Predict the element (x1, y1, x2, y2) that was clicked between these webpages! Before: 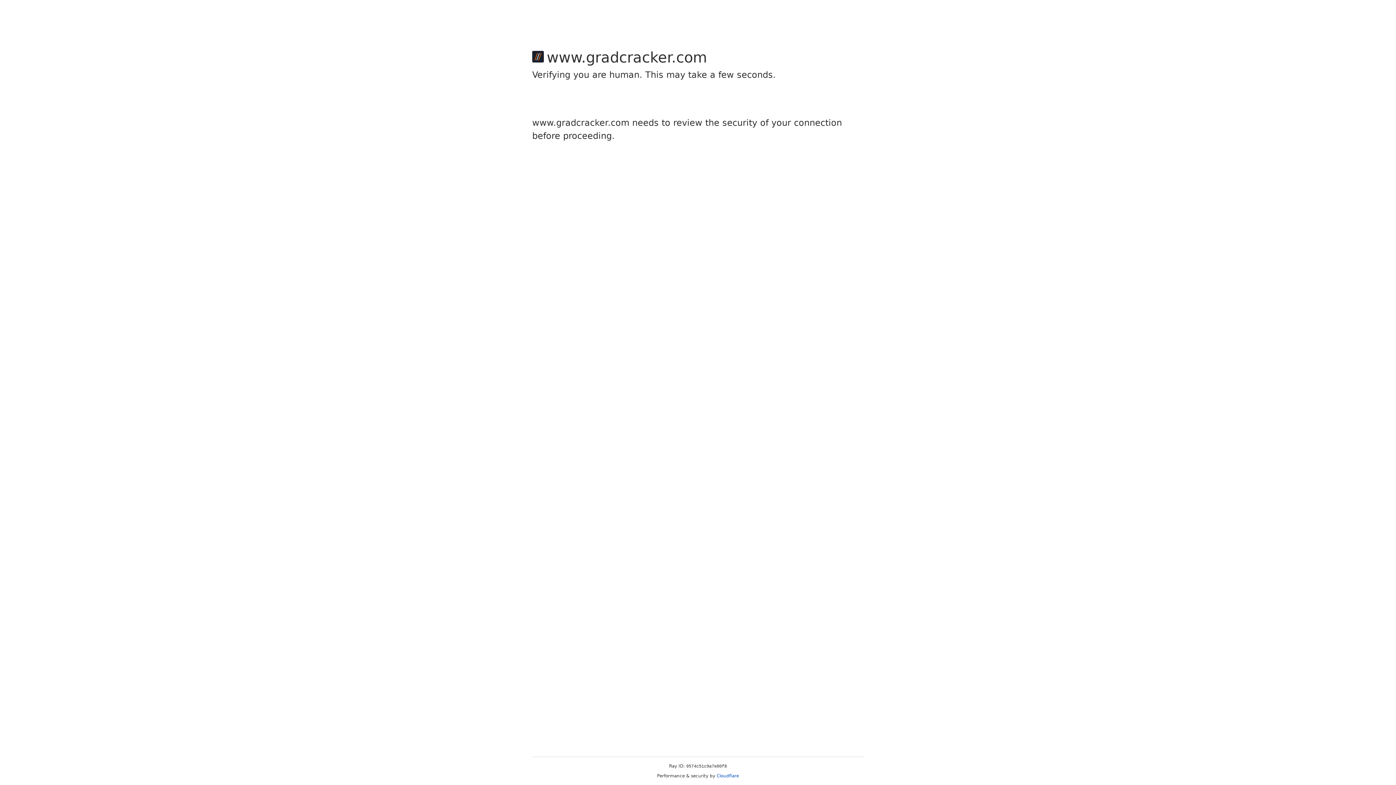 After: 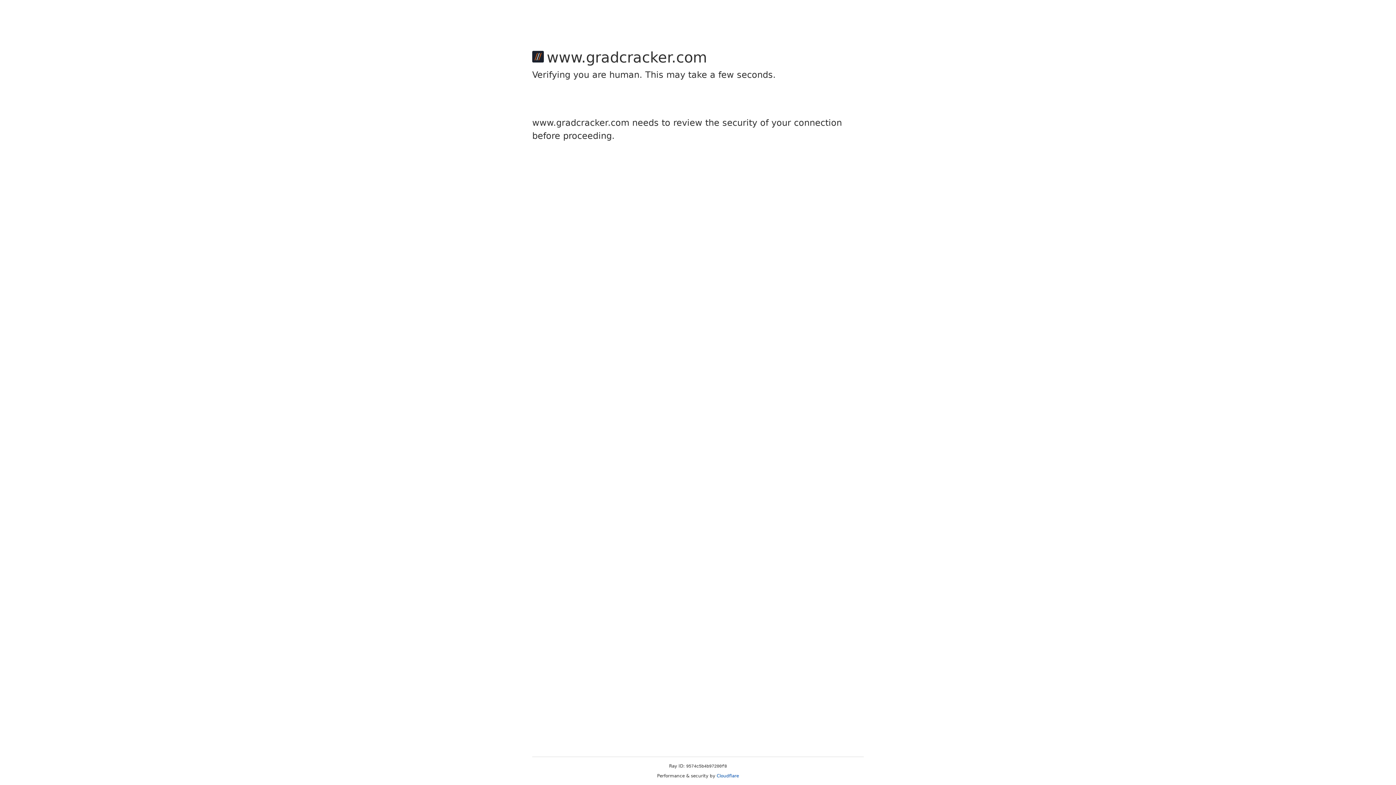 Action: bbox: (716, 773, 739, 778) label: Cloudflare